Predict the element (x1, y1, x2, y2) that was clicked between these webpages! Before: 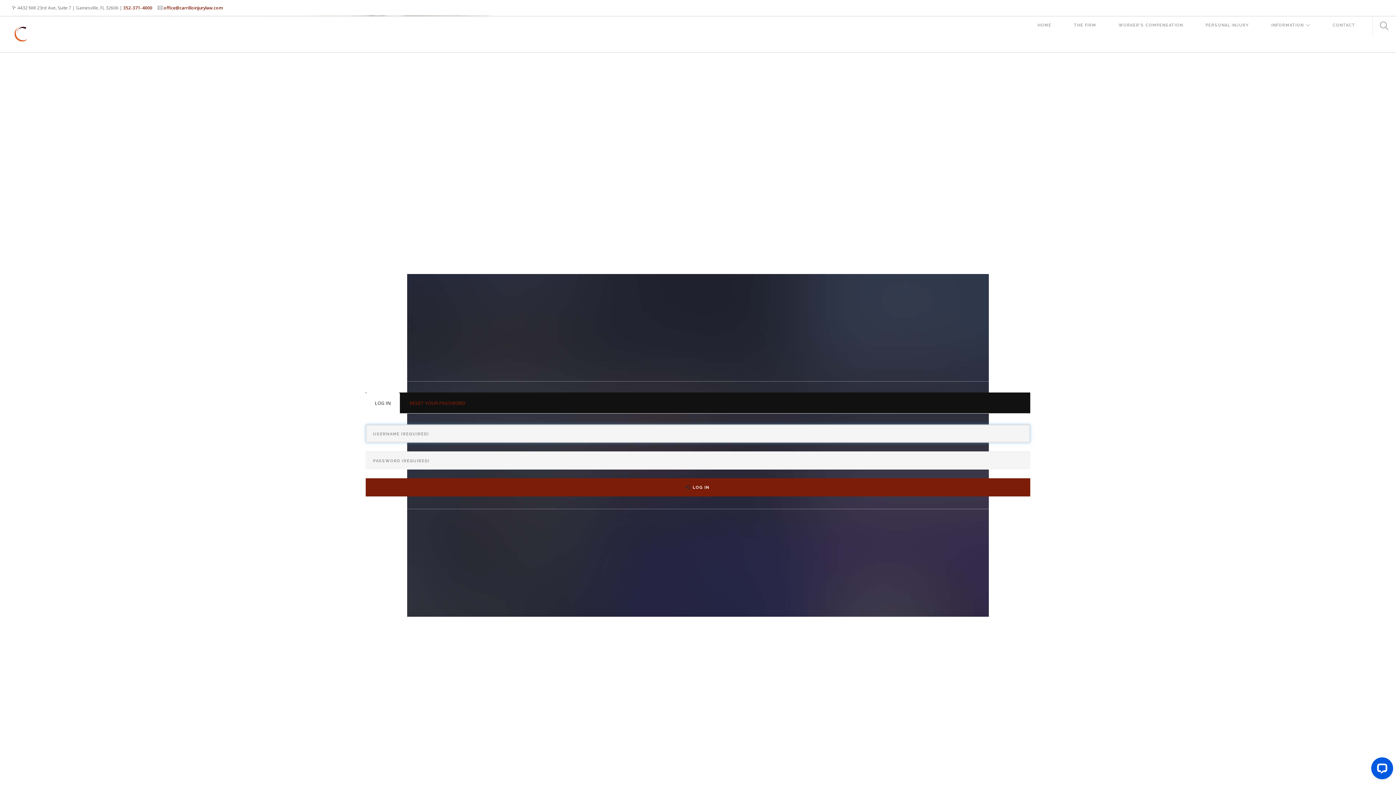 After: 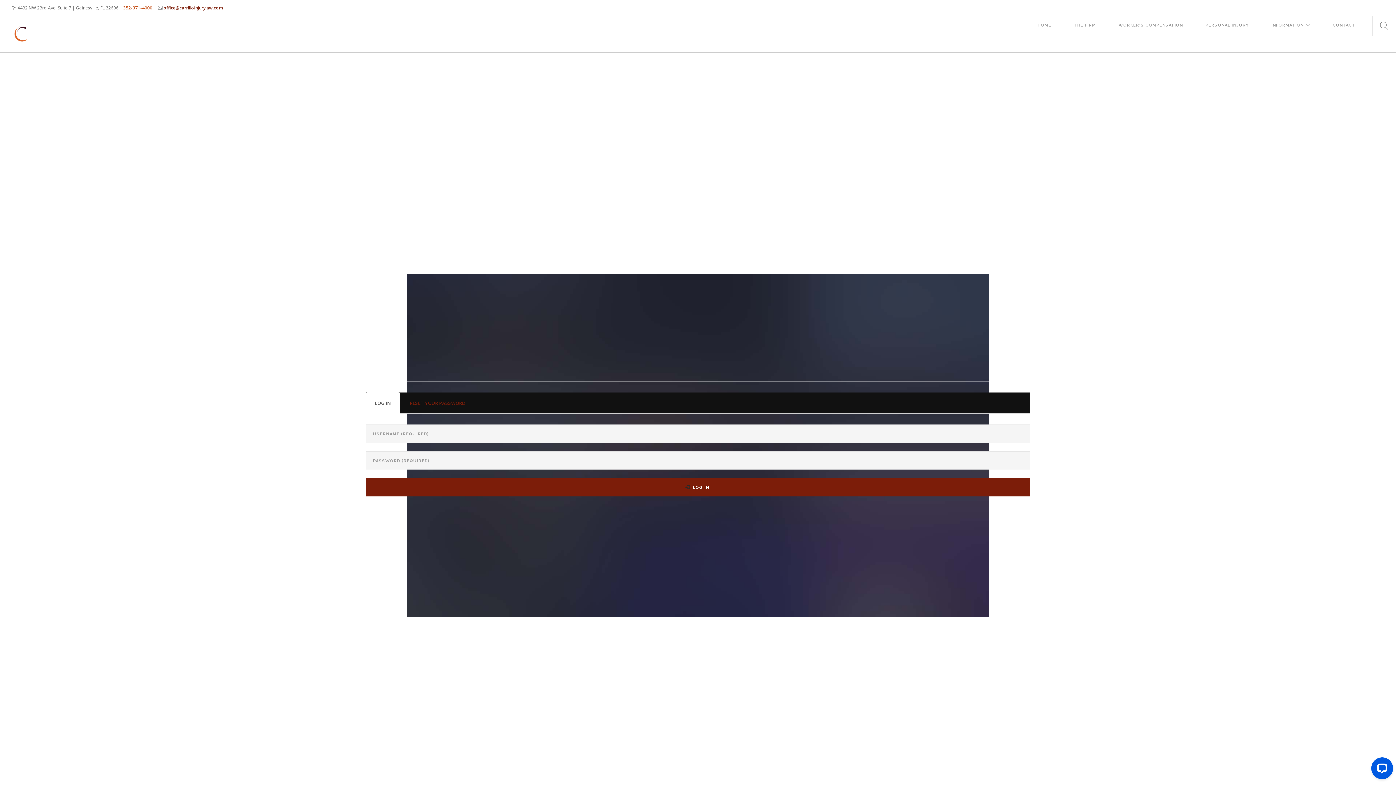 Action: label: 352-371-4000 bbox: (123, 4, 152, 10)